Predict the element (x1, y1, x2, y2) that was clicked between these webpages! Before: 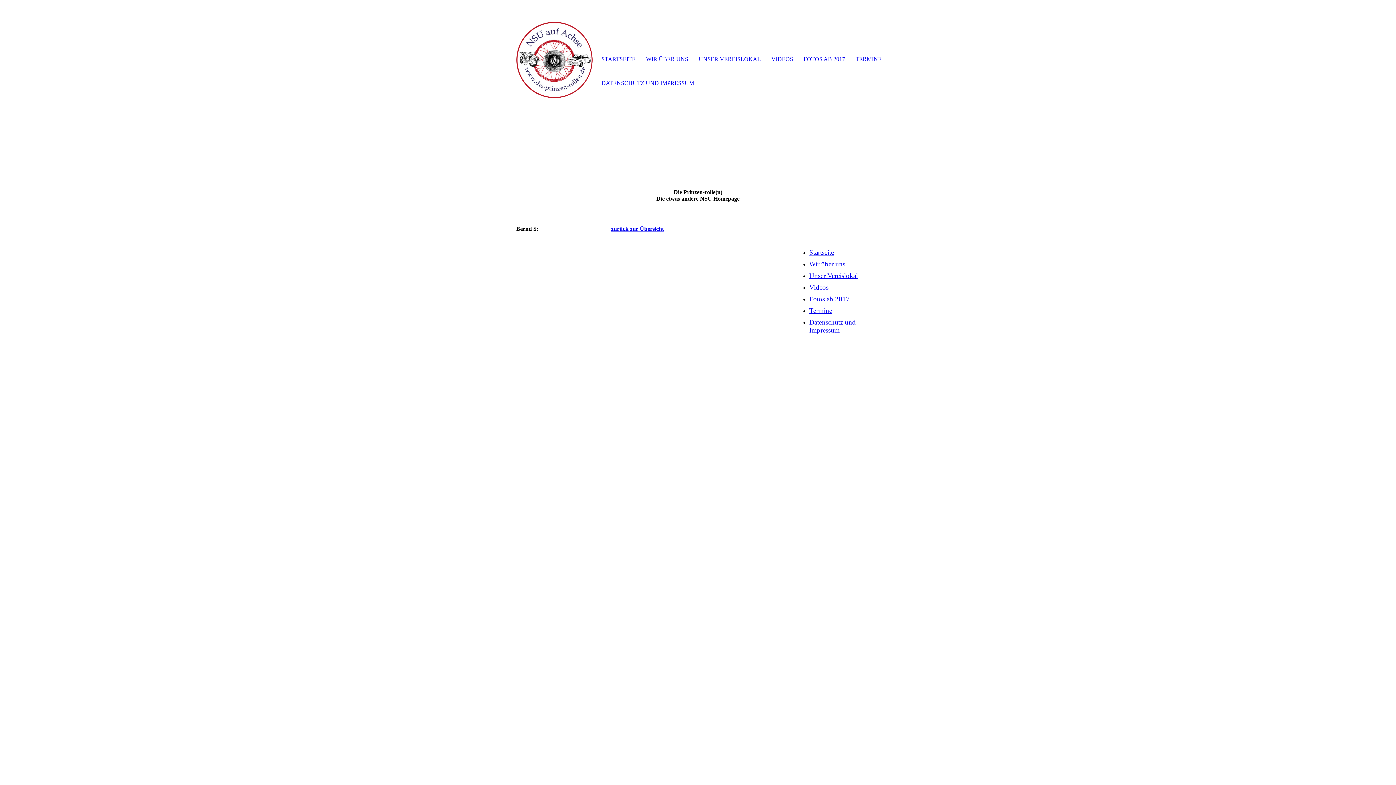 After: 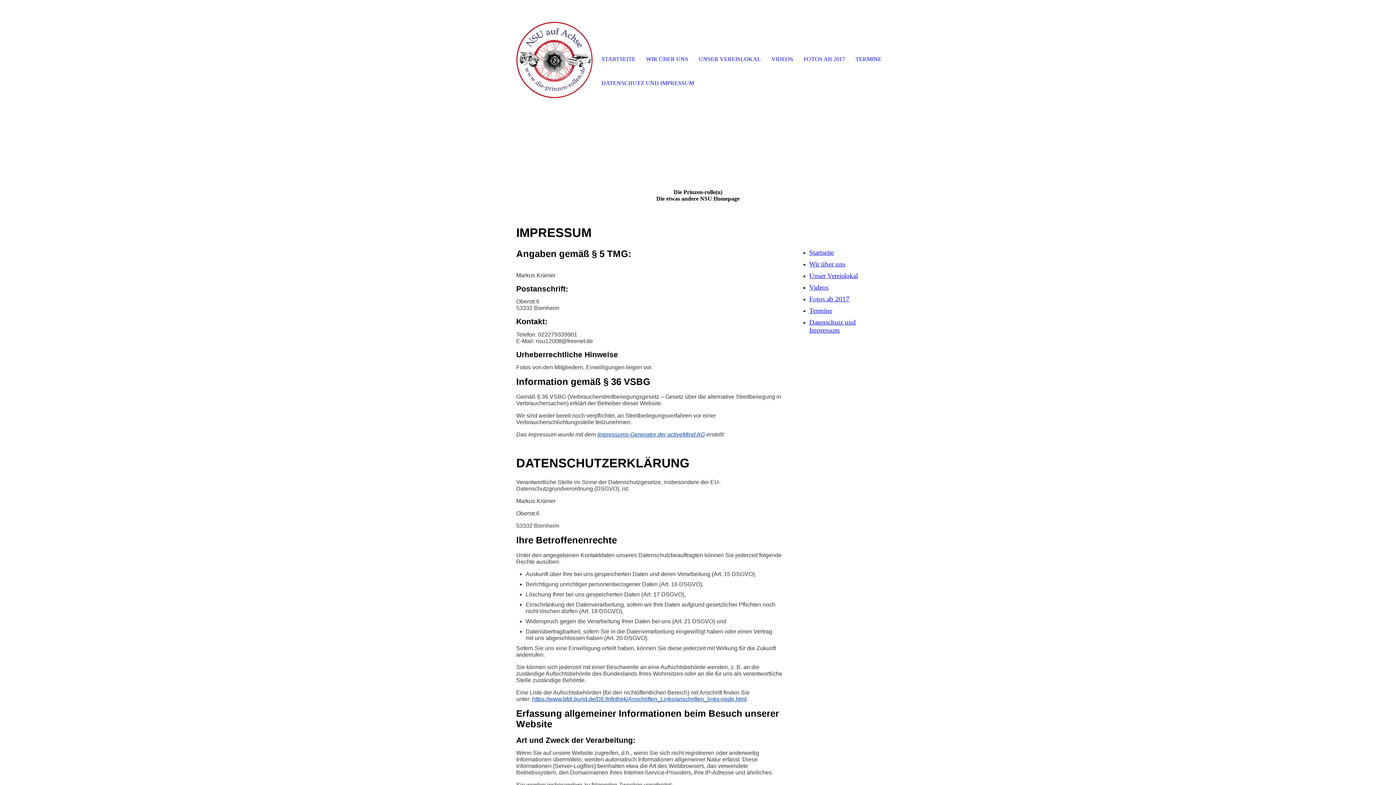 Action: label: DATENSCHUTZ UND IMPRESSUM bbox: (596, 71, 699, 95)